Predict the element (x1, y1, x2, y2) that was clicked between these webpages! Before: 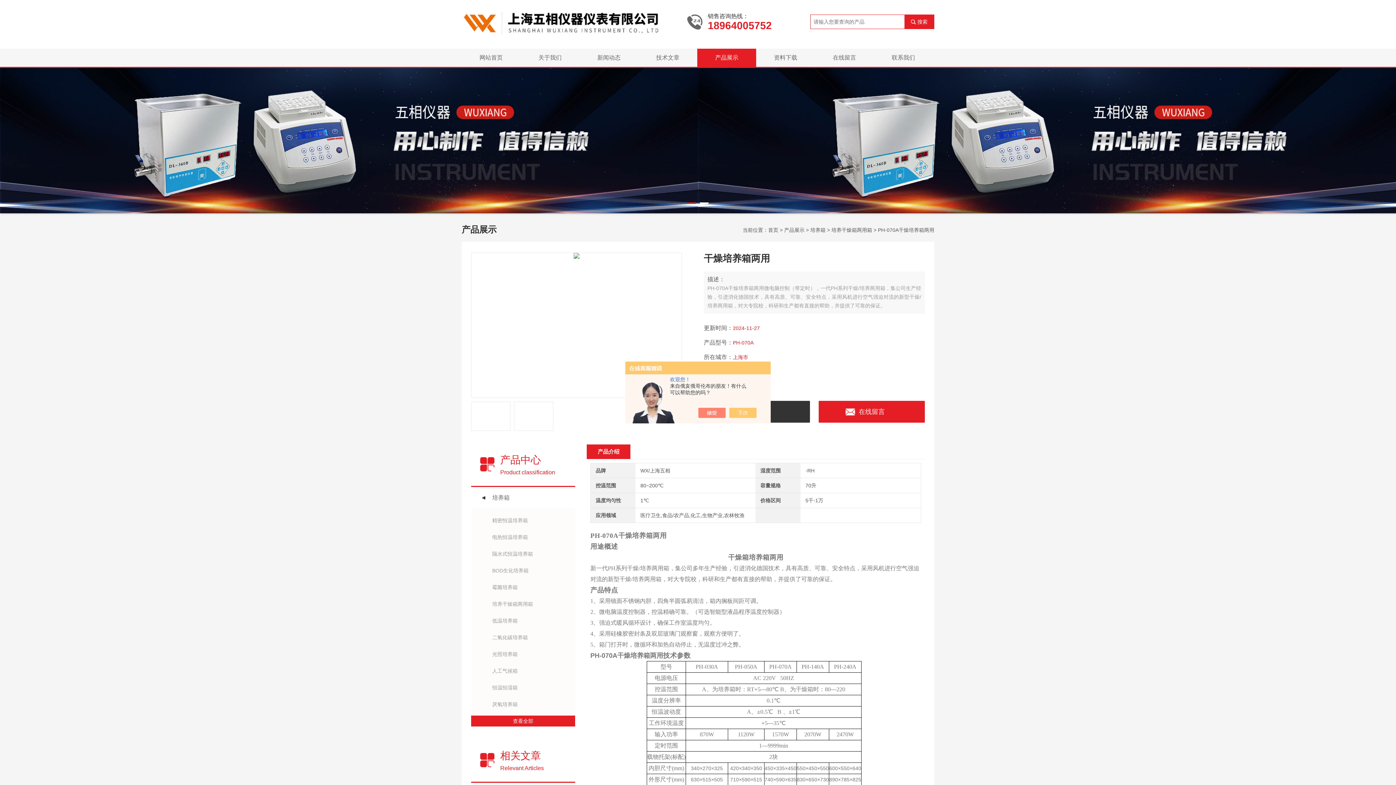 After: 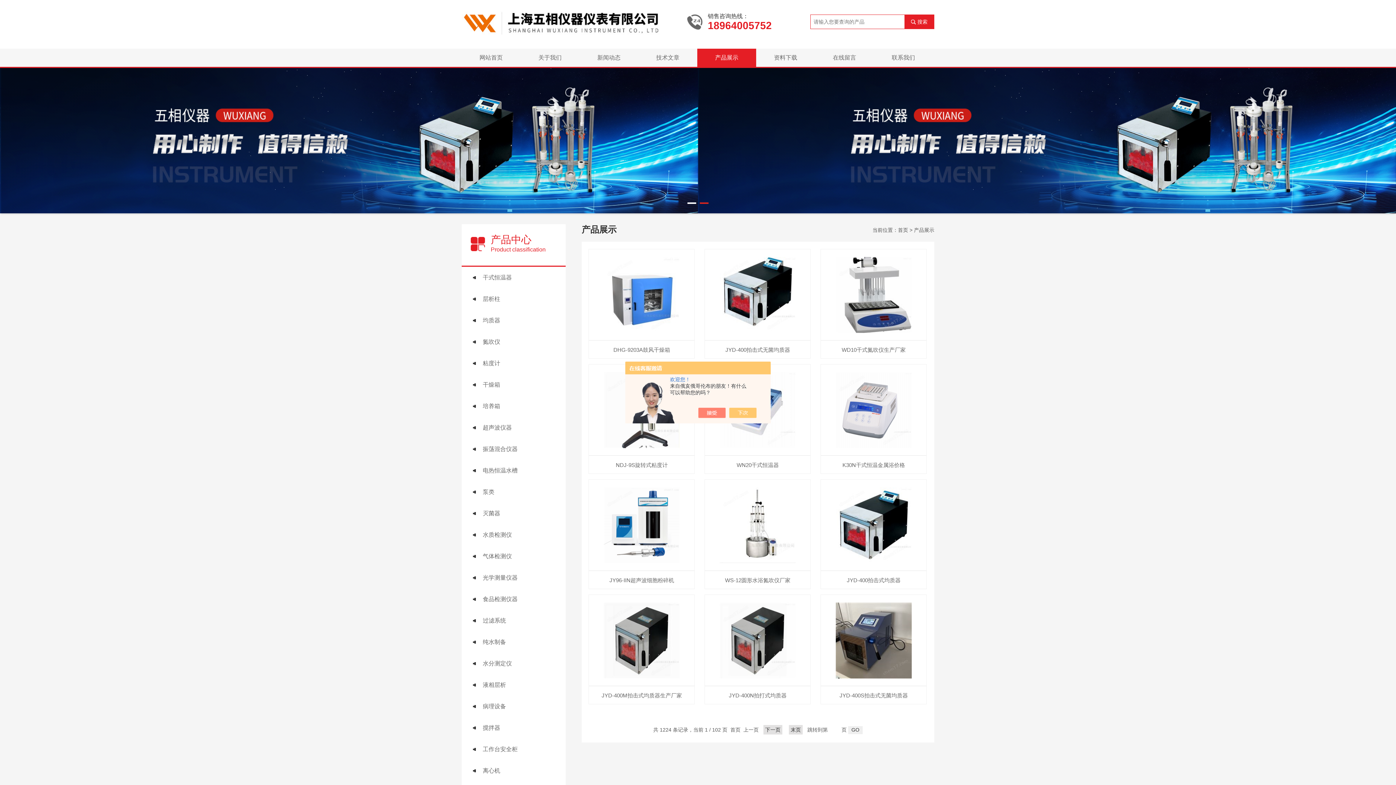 Action: label: 查看全部 bbox: (471, 716, 575, 726)